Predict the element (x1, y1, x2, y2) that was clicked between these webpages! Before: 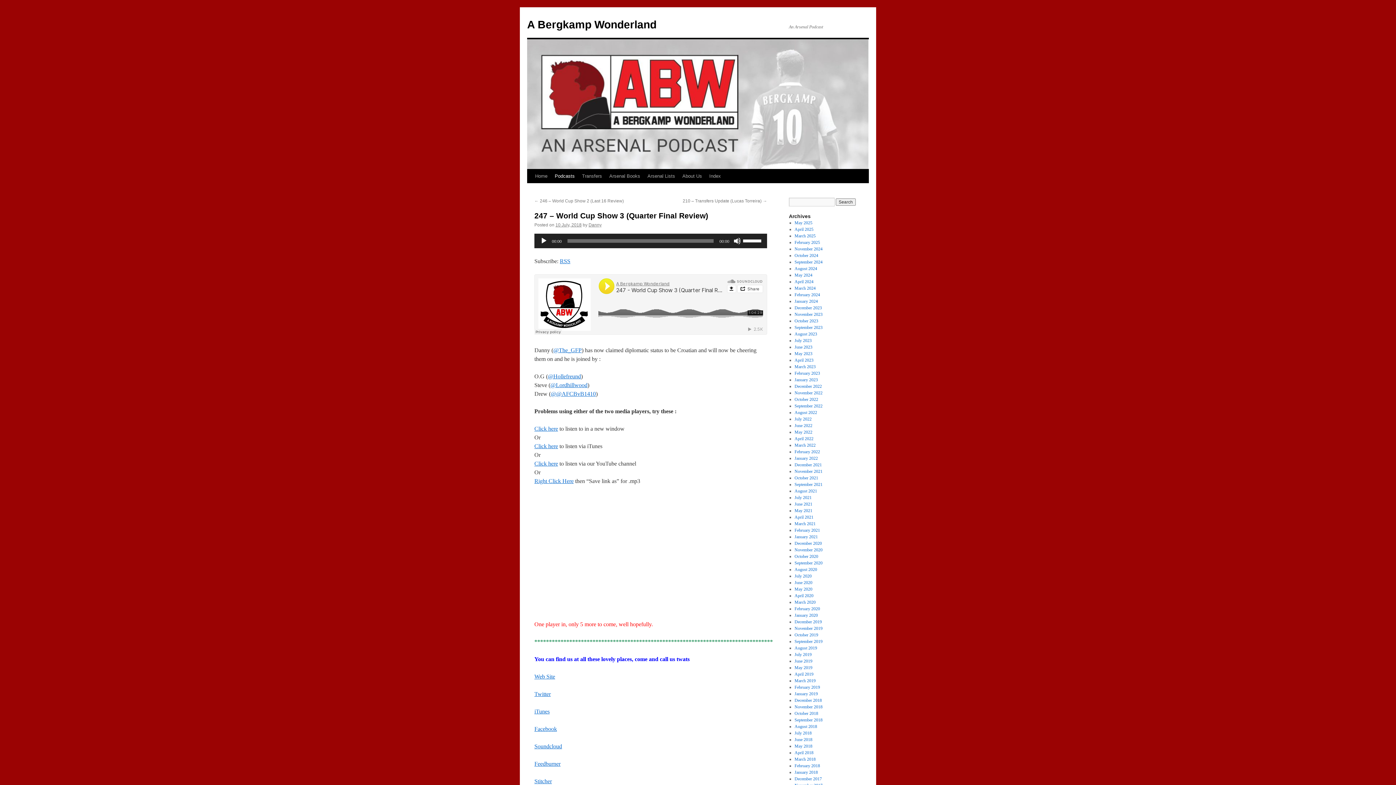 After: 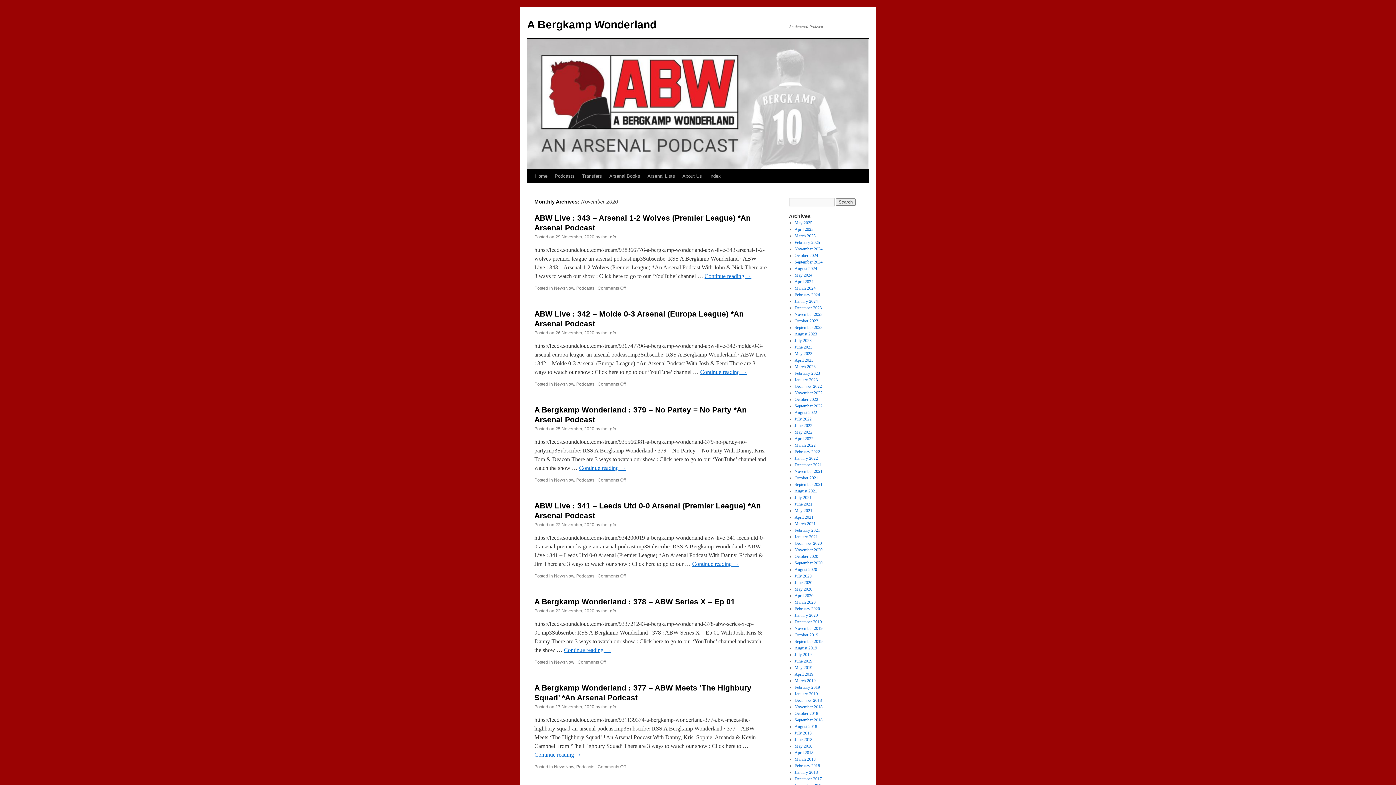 Action: label: November 2020 bbox: (794, 547, 822, 552)